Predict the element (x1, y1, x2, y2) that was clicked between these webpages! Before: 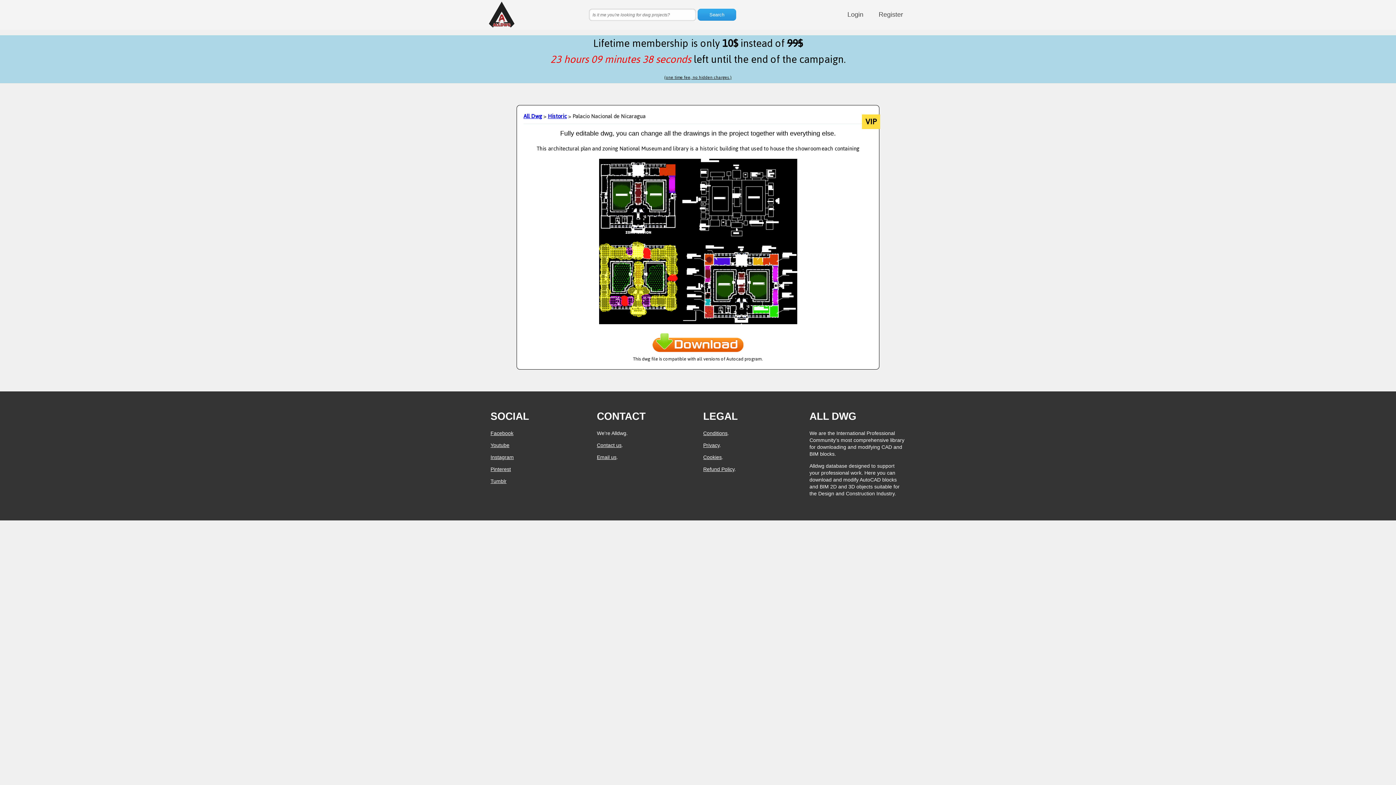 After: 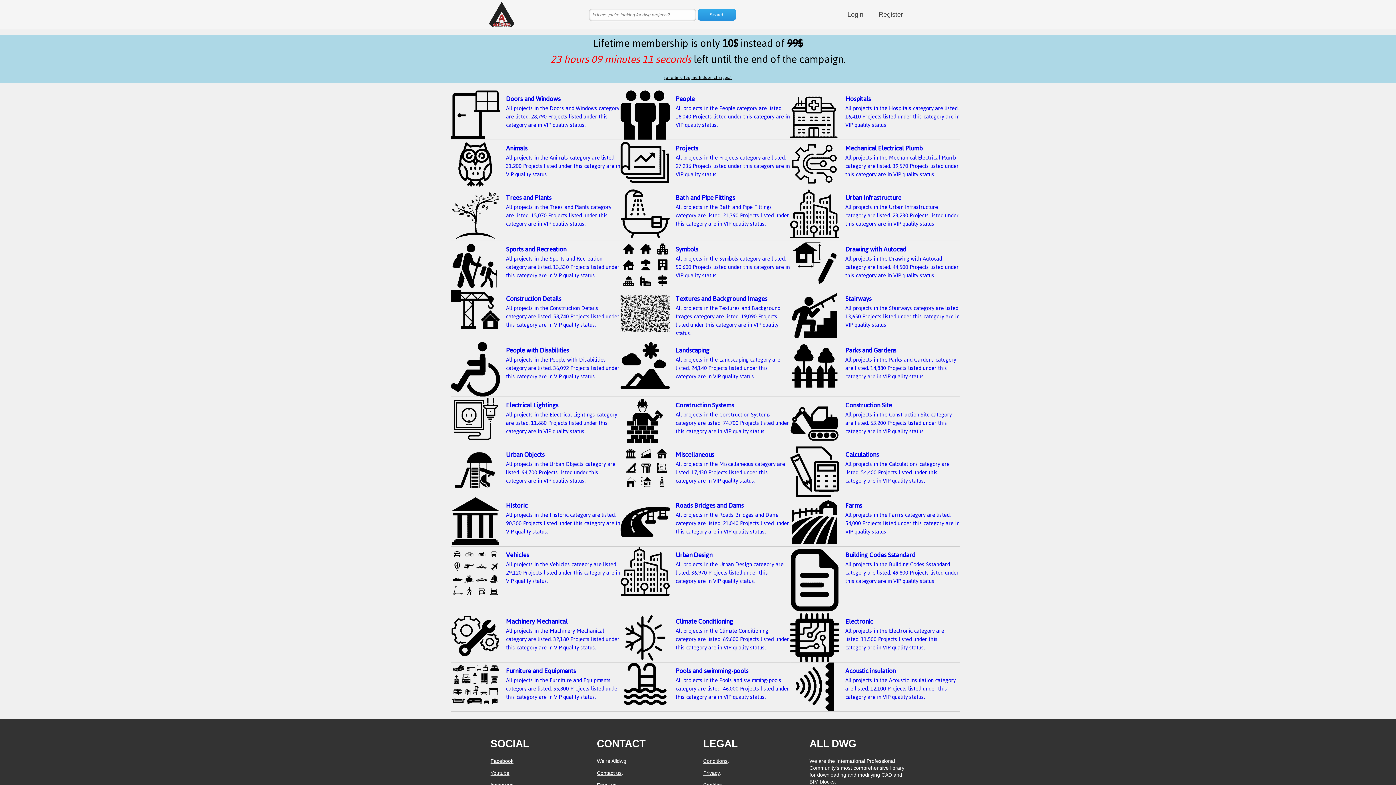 Action: label: All Dwg bbox: (523, 110, 542, 121)